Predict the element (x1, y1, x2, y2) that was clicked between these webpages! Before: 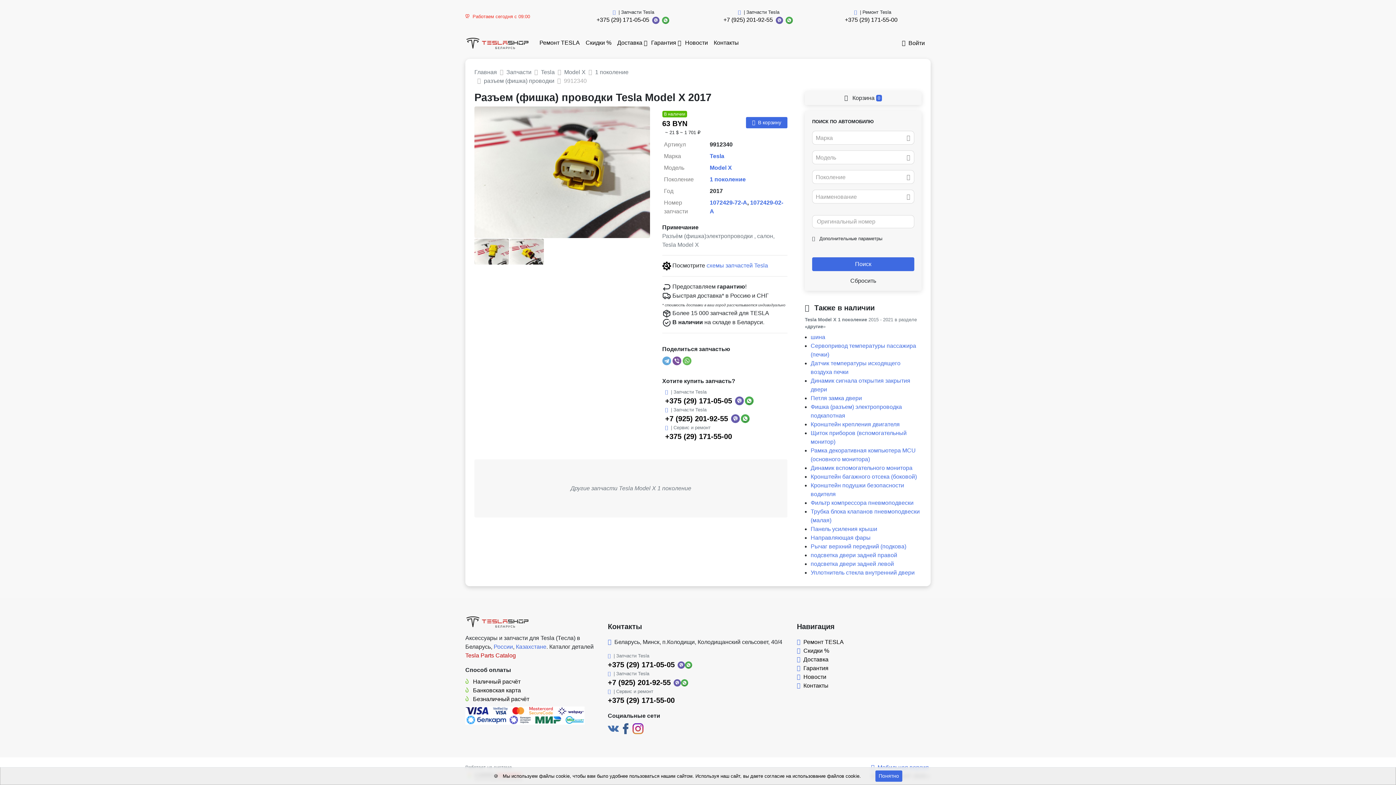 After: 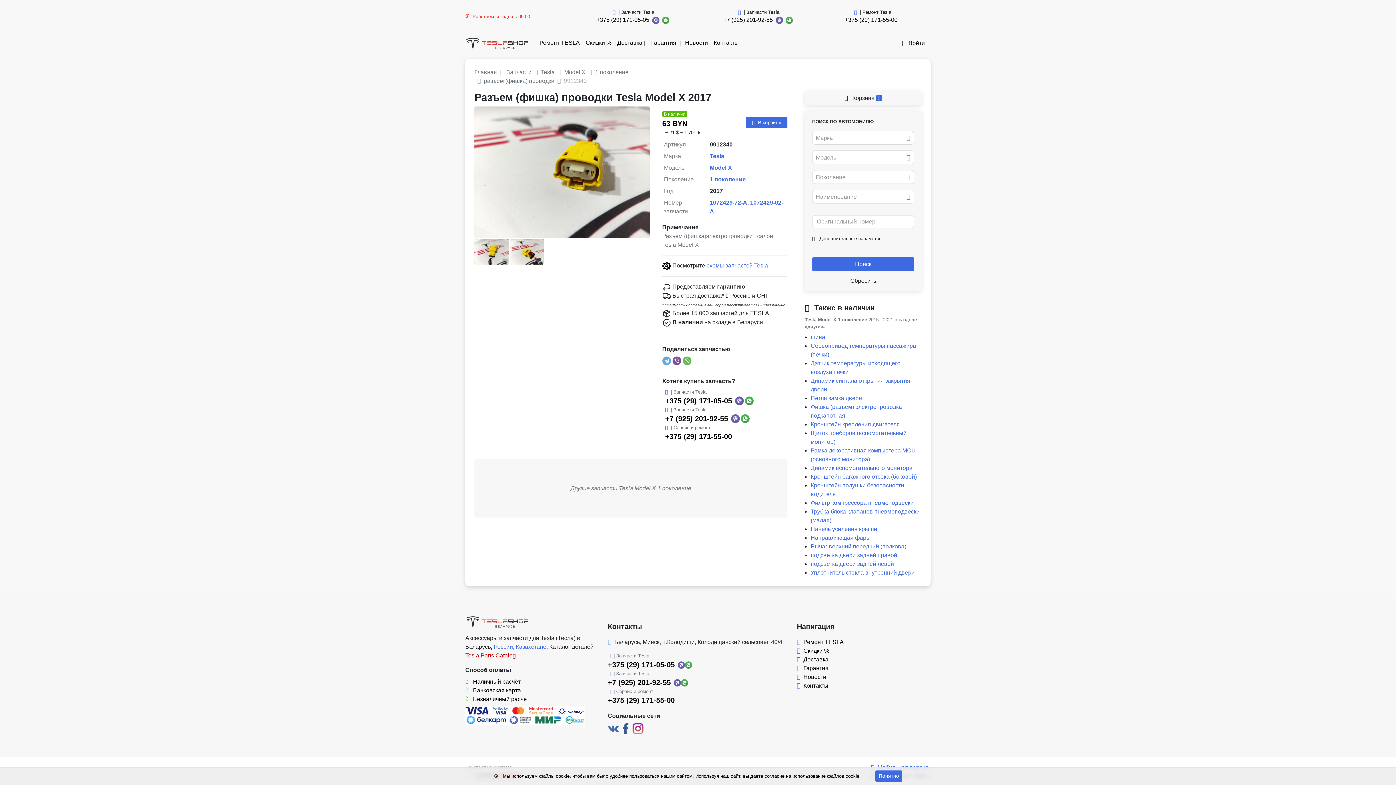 Action: bbox: (465, 652, 516, 658) label: Tesla Parts Catalog